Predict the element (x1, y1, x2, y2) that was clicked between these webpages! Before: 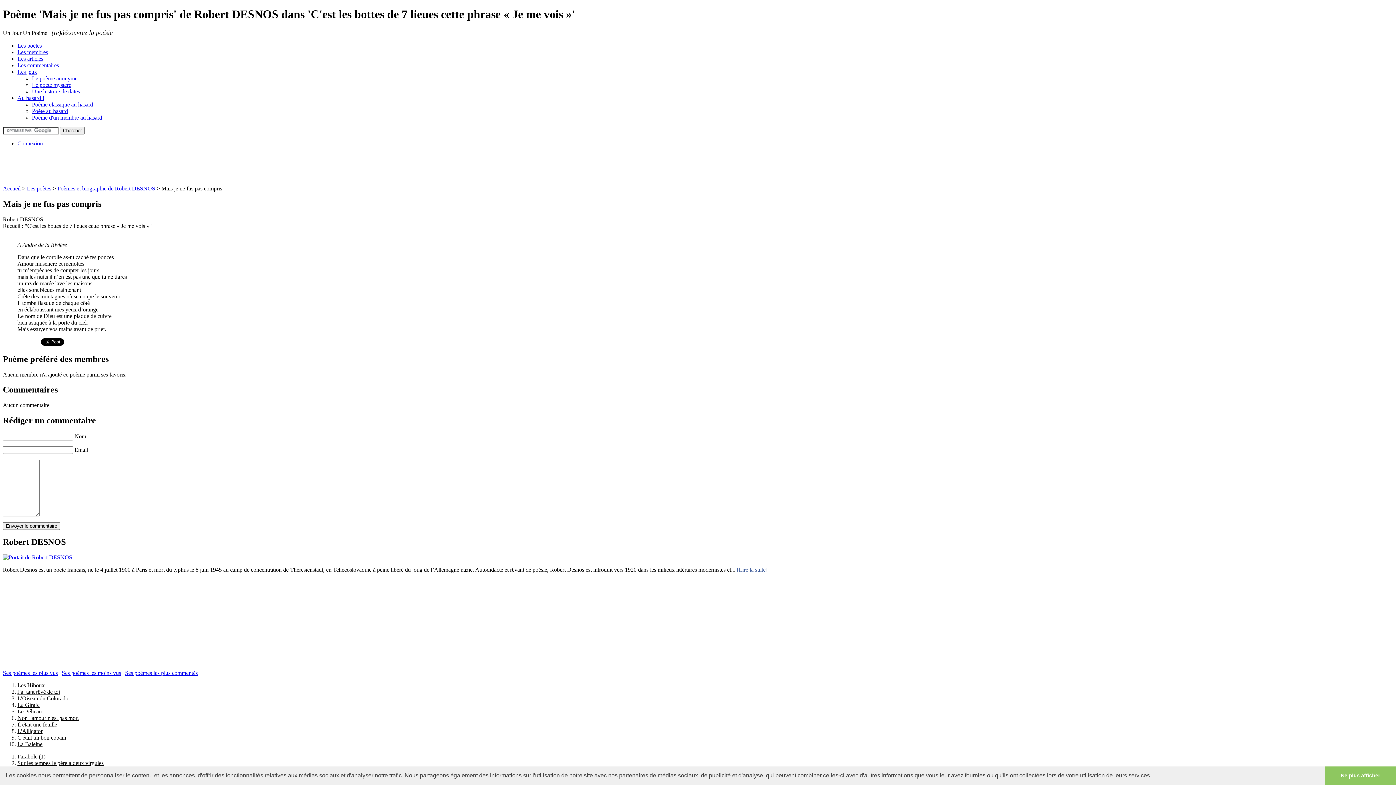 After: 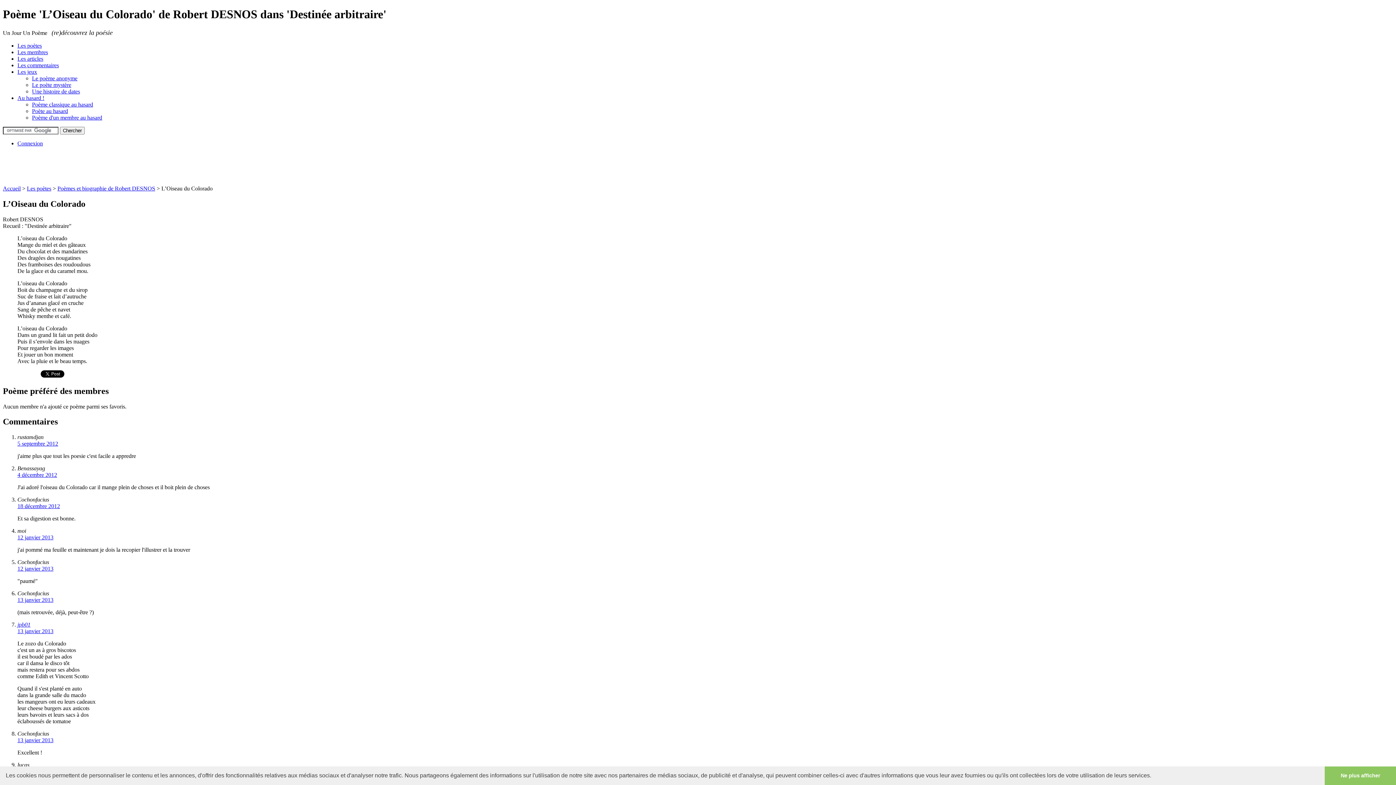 Action: bbox: (17, 695, 68, 701) label: L'Oiseau du Colorado